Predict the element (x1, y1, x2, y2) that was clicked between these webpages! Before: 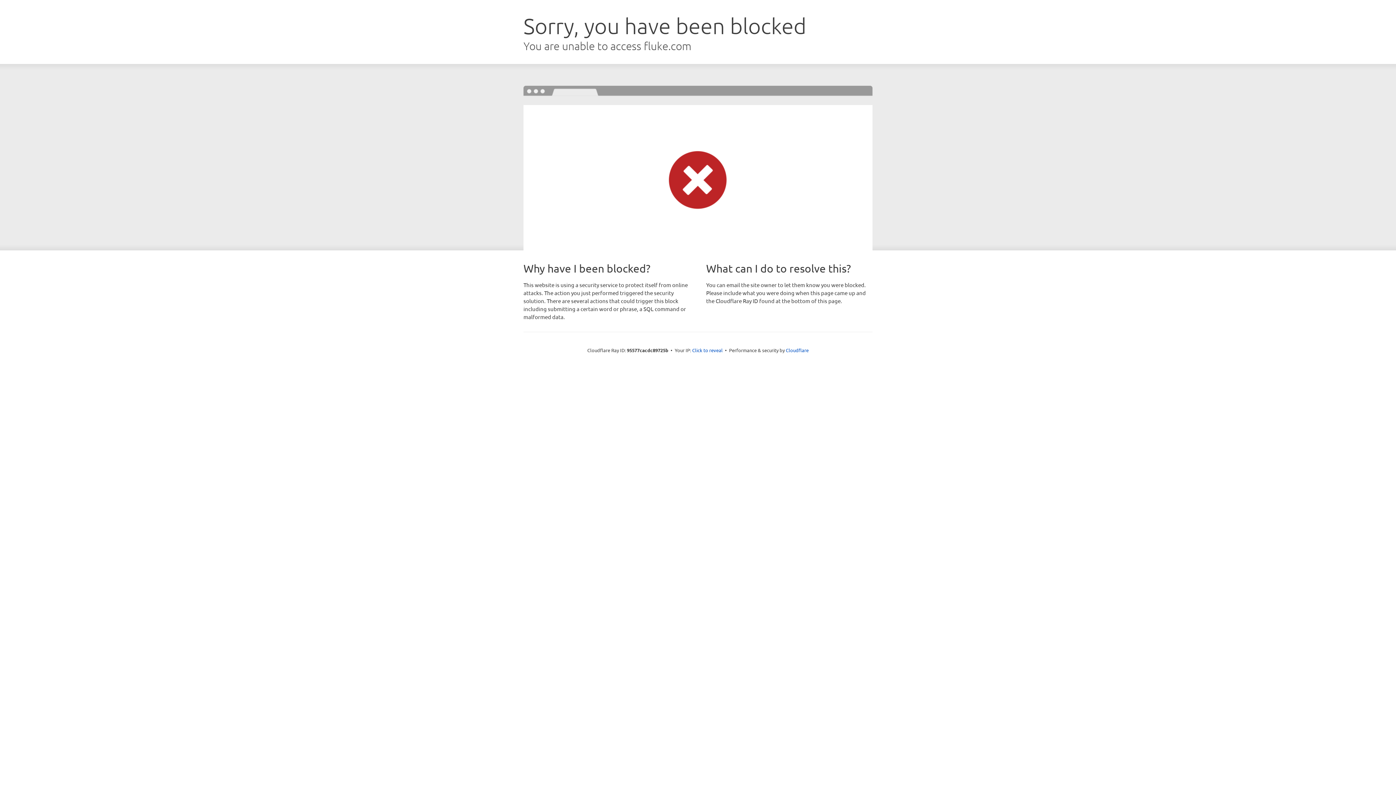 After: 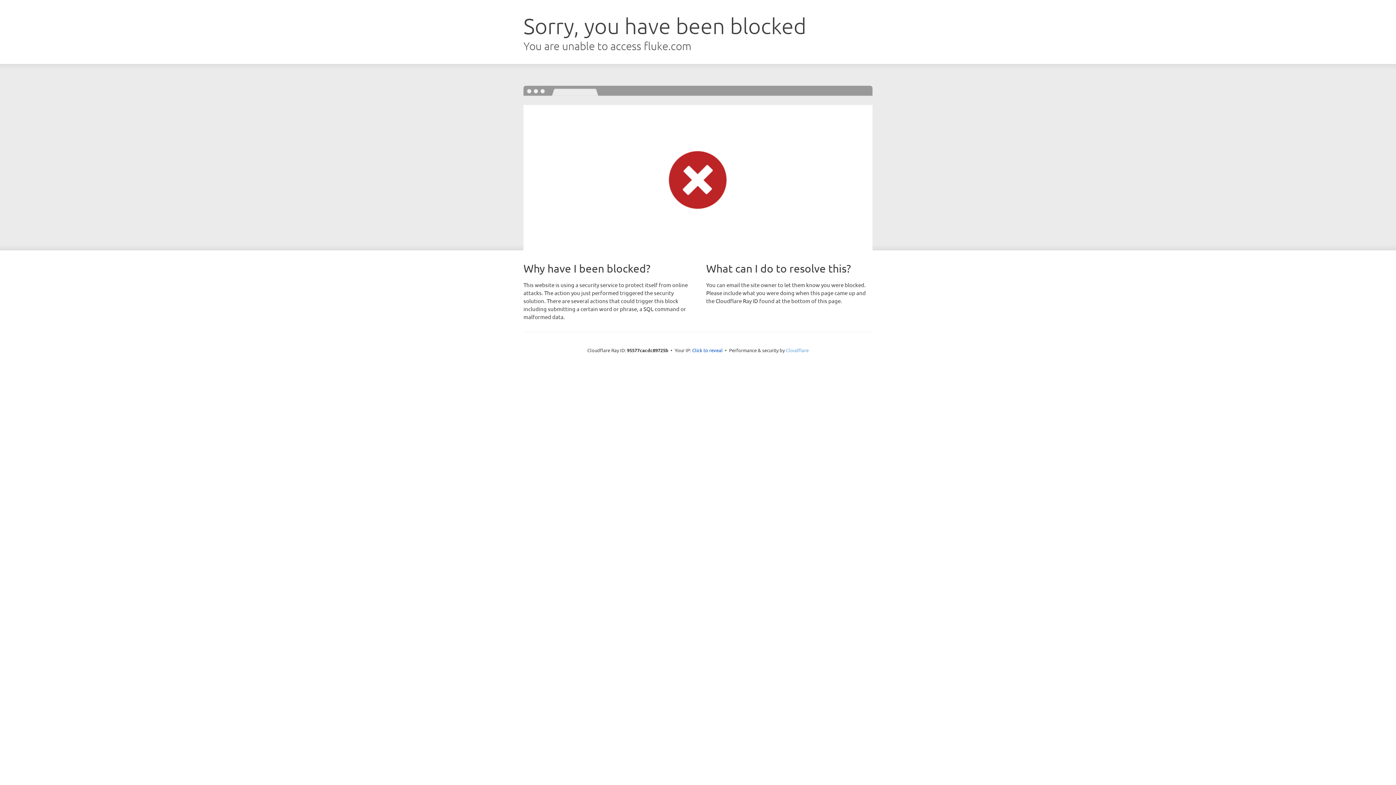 Action: label: Cloudflare bbox: (786, 347, 808, 353)